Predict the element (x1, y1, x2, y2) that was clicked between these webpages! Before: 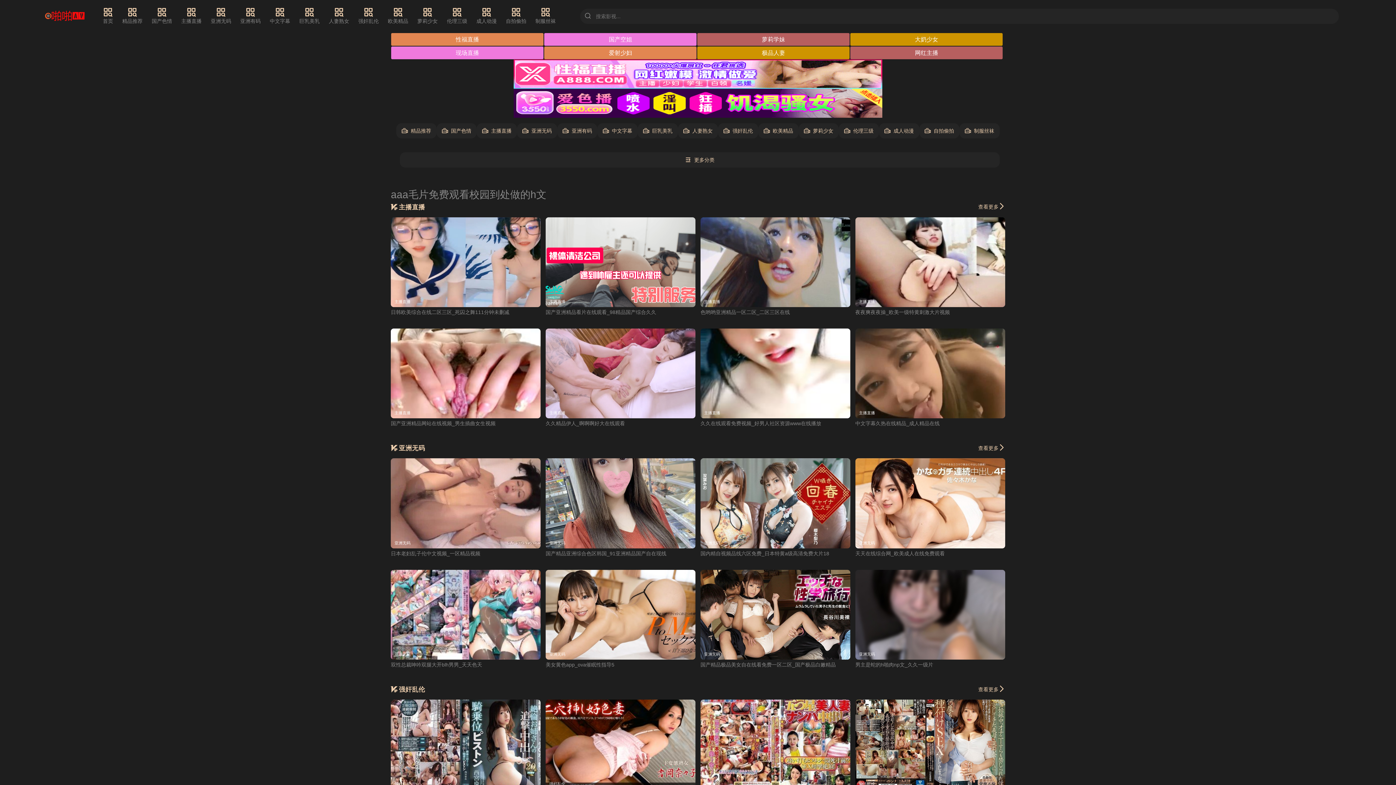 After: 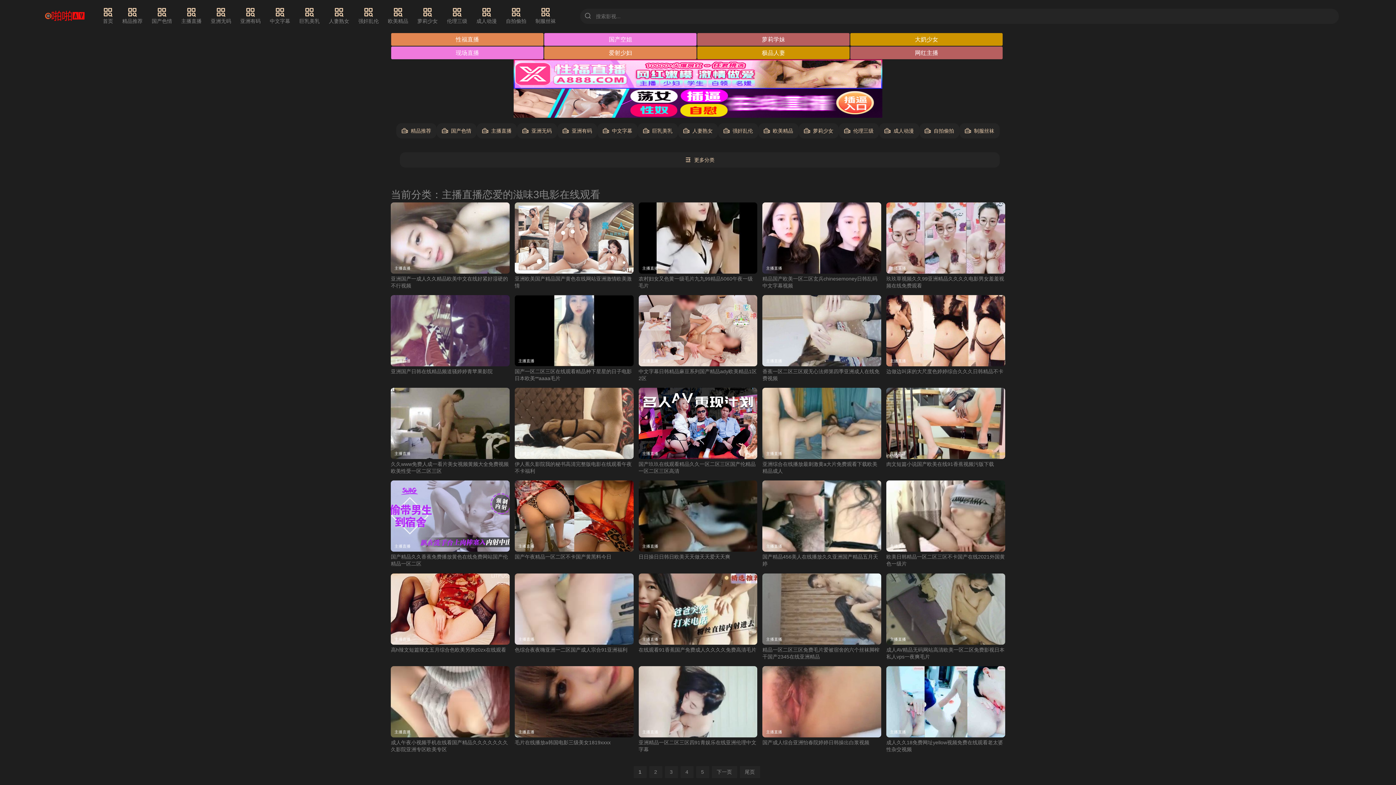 Action: label: 主播直播 bbox: (181, 7, 201, 25)